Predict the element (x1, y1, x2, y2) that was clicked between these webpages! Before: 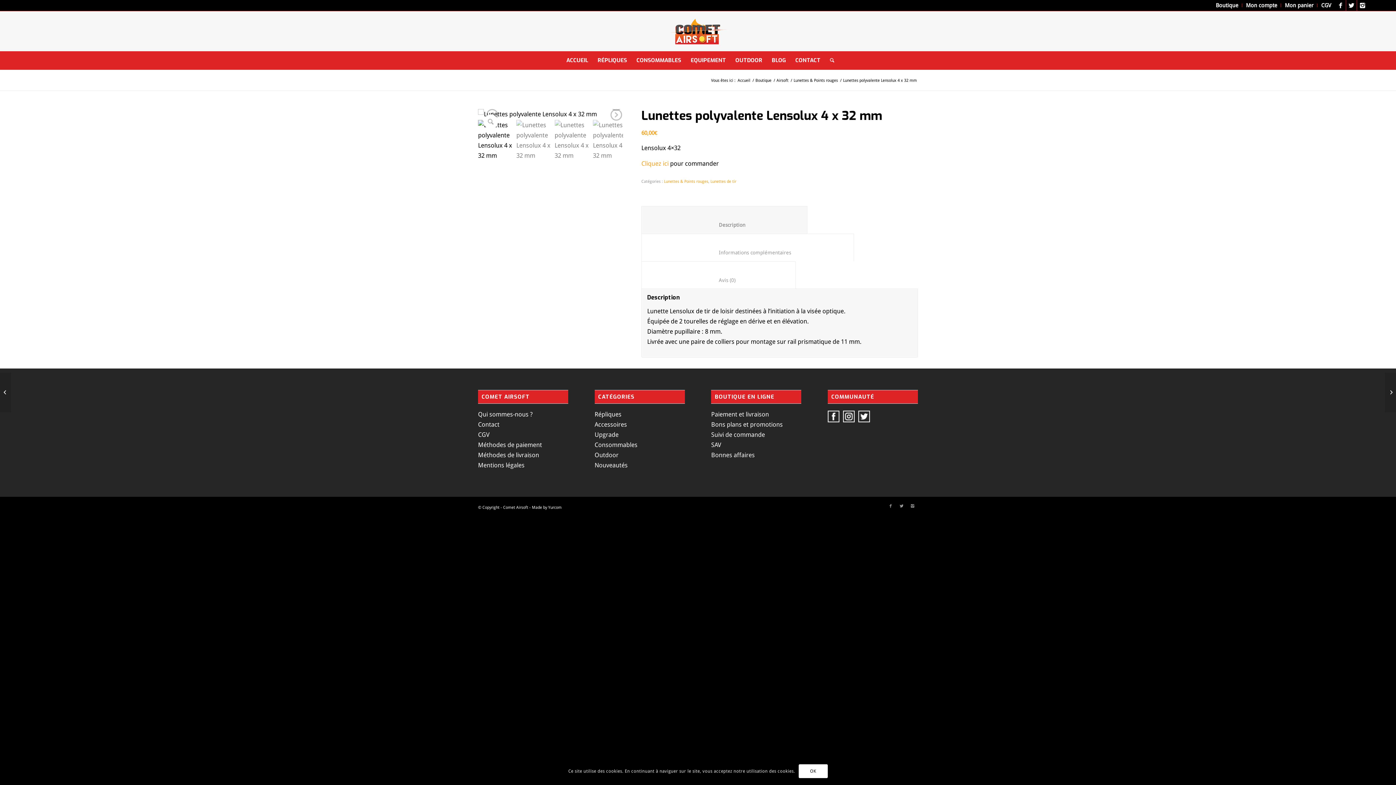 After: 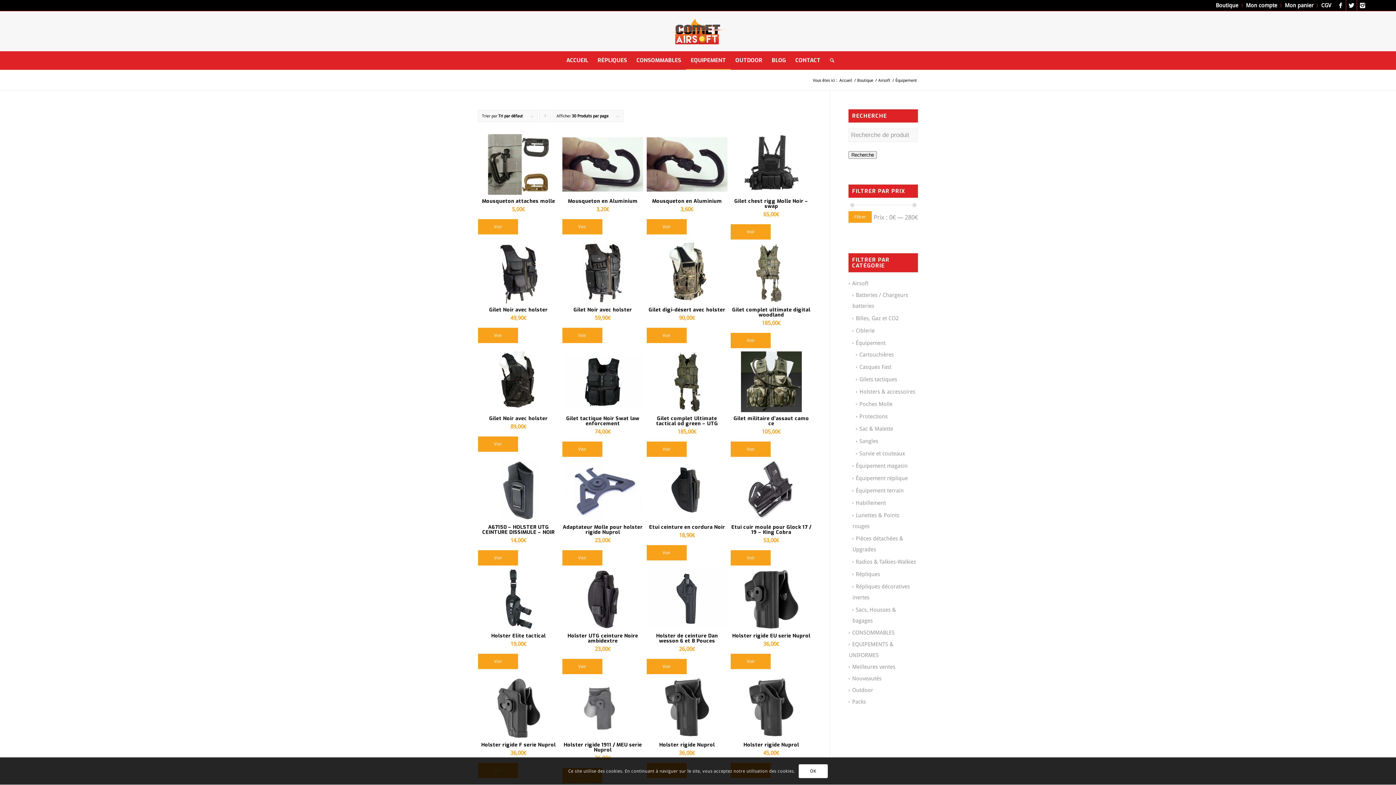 Action: bbox: (686, 51, 730, 69) label: EQUIPEMENT